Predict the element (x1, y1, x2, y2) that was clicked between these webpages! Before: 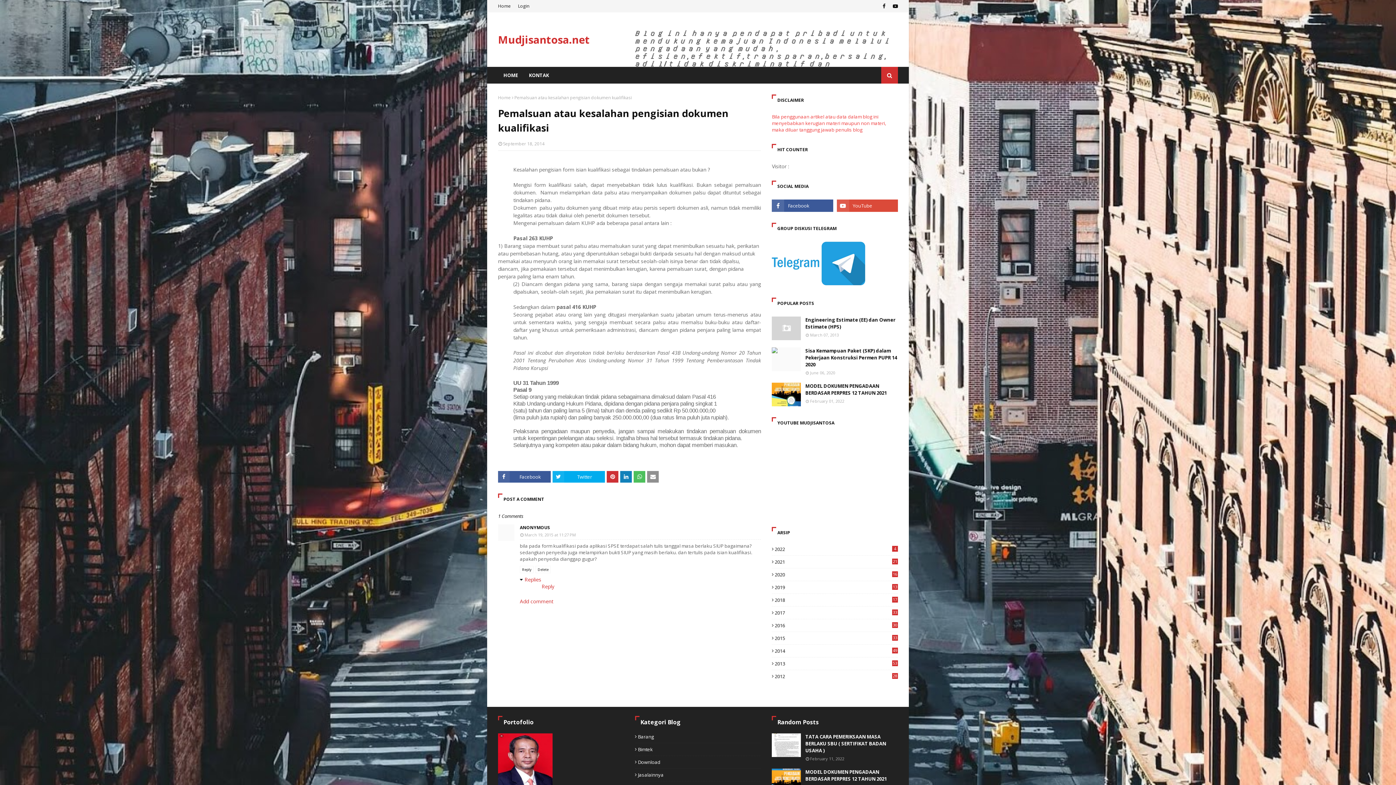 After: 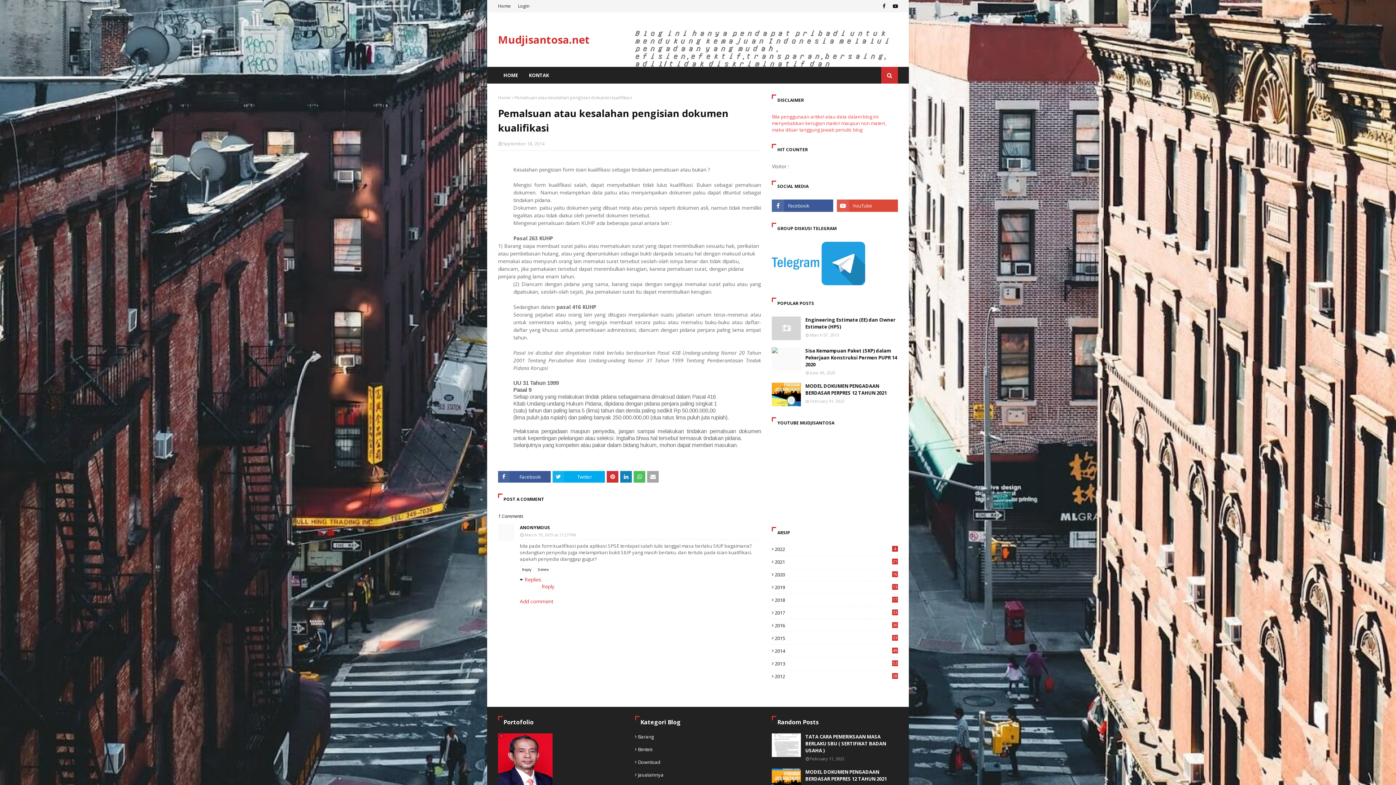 Action: bbox: (647, 471, 659, 482)